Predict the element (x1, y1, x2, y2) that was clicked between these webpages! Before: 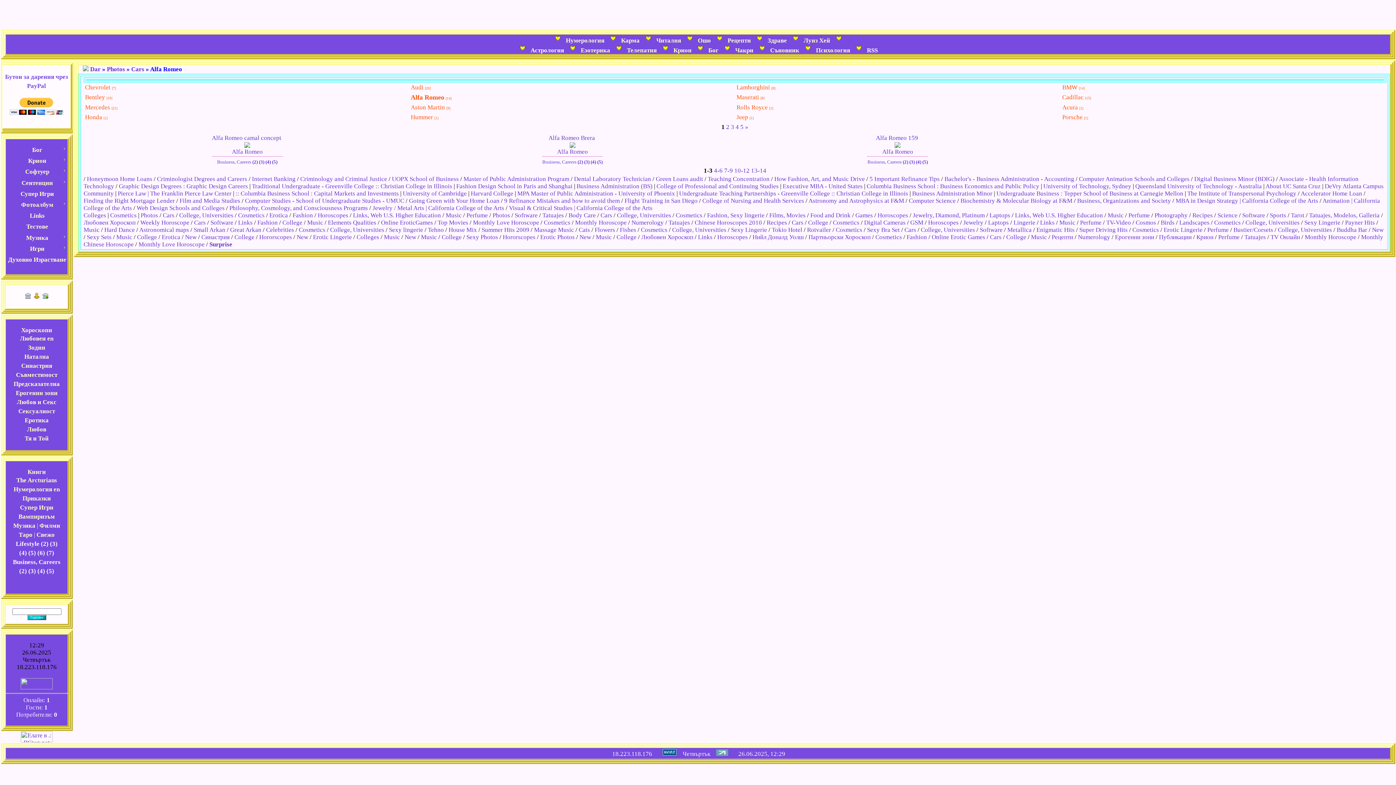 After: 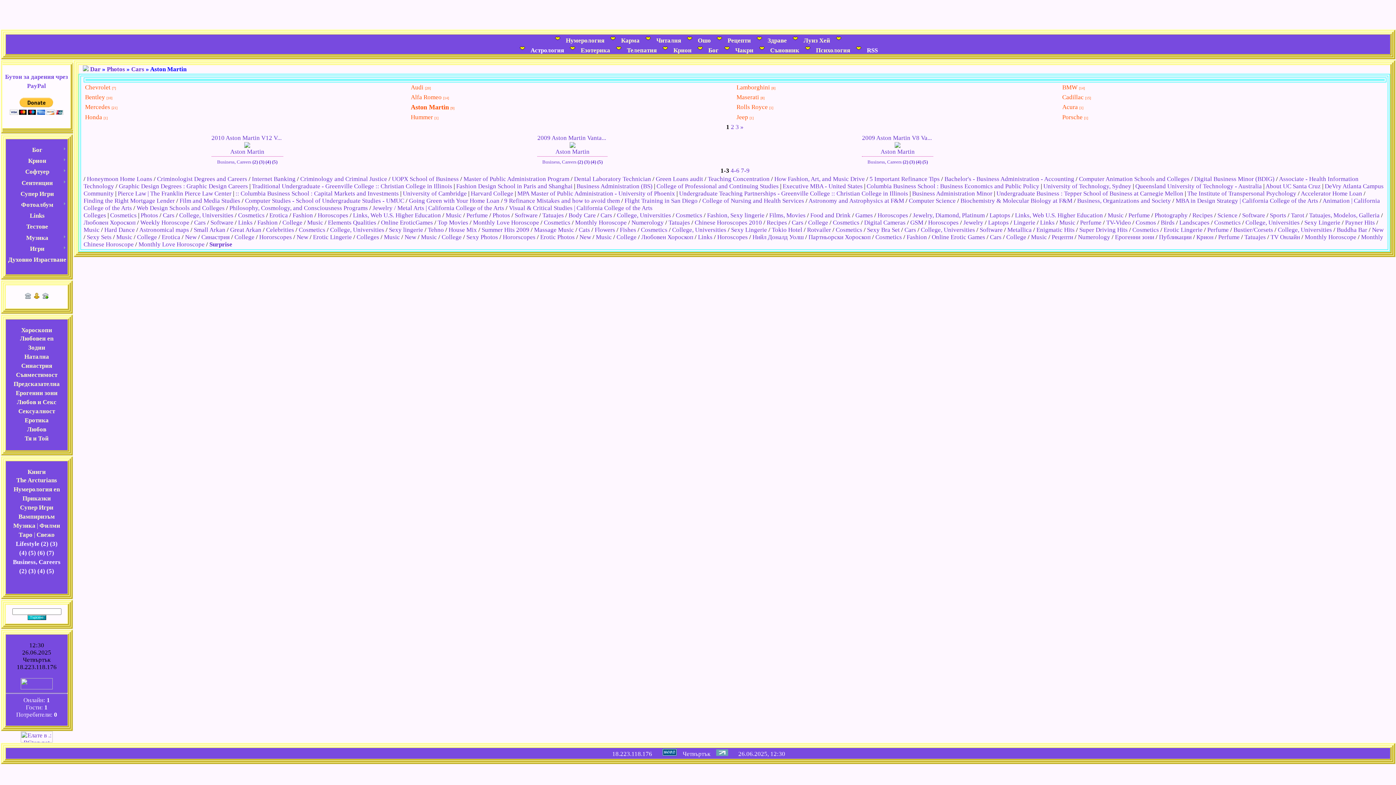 Action: label: Aston Martin bbox: (410, 104, 445, 110)